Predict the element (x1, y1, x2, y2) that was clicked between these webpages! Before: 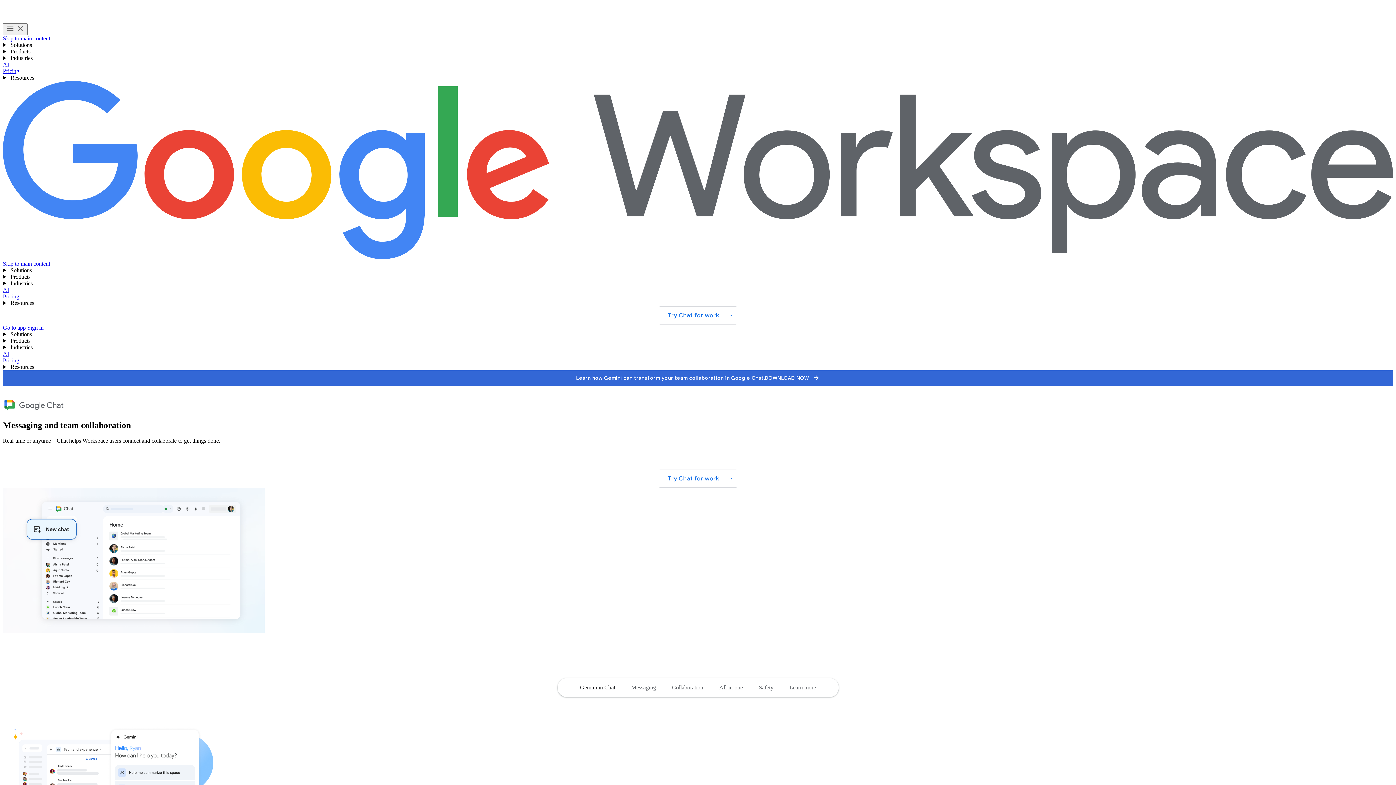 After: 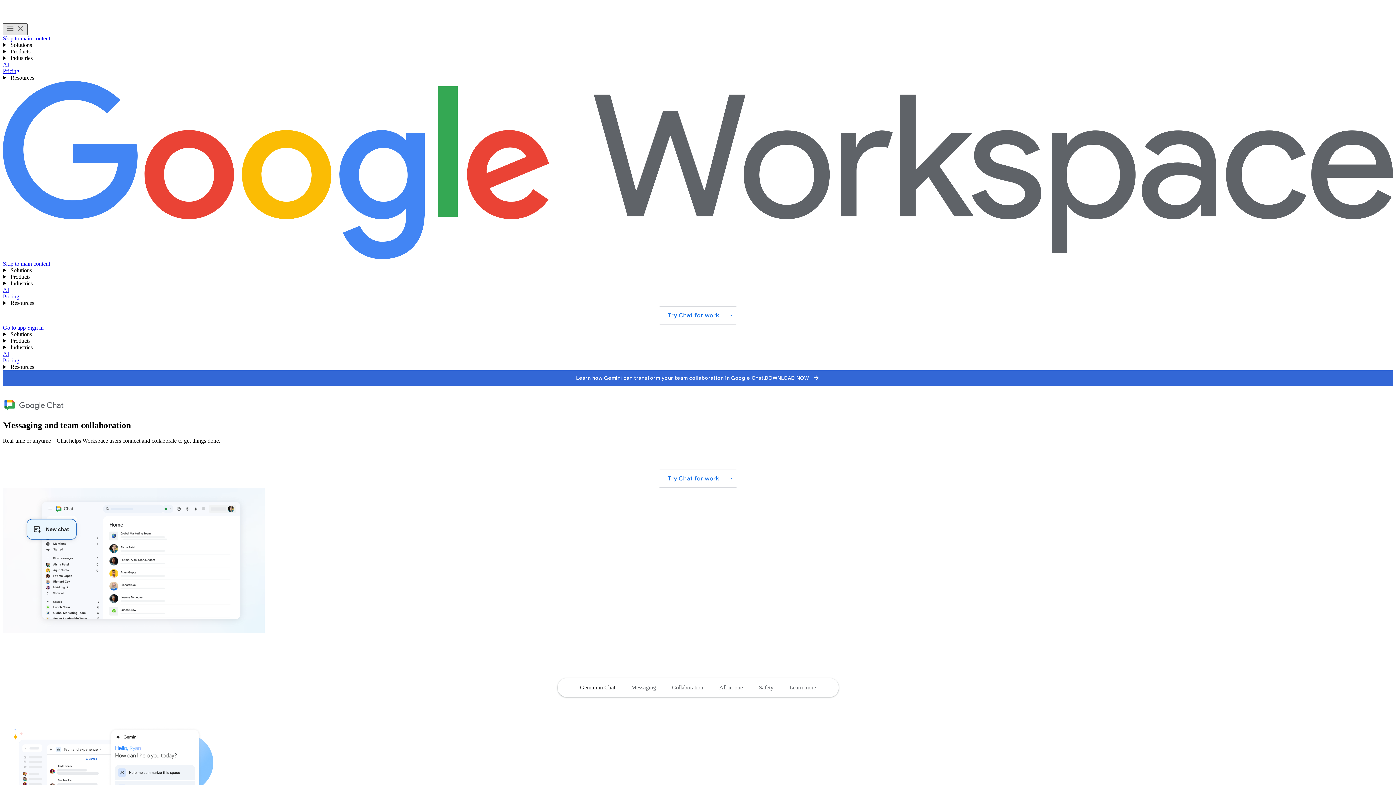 Action: bbox: (2, 23, 27, 35) label: Toggle menu